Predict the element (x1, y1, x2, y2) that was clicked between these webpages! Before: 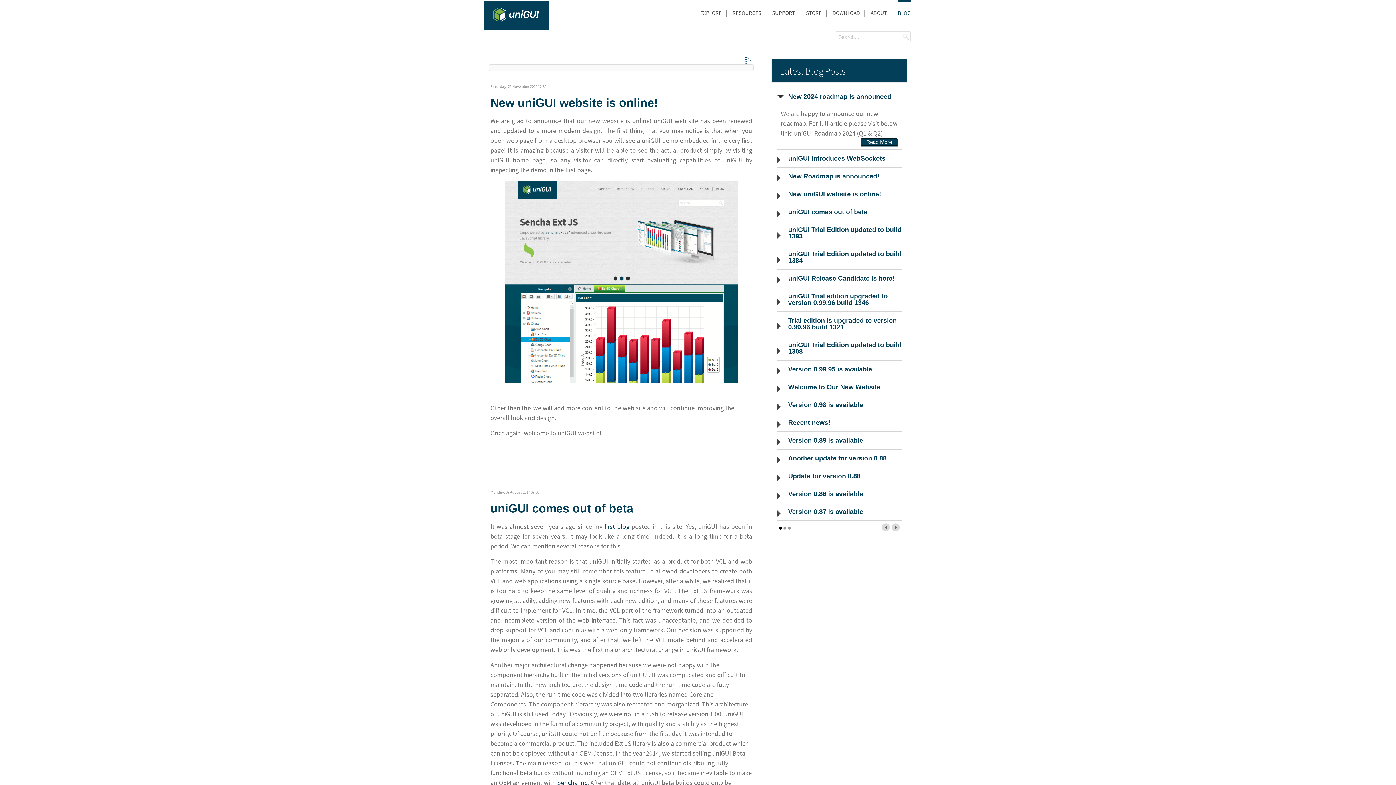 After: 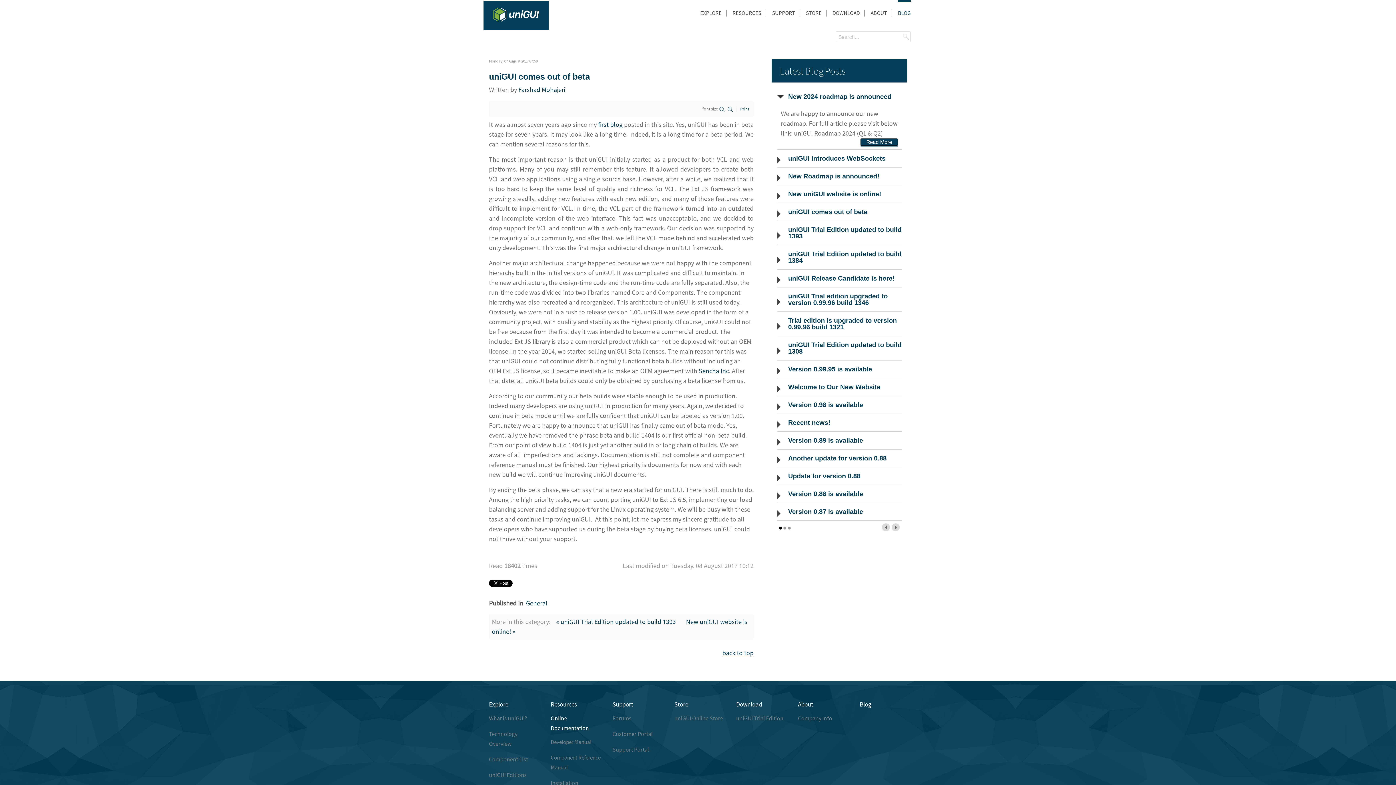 Action: bbox: (490, 502, 633, 515) label: uniGUI comes out of beta